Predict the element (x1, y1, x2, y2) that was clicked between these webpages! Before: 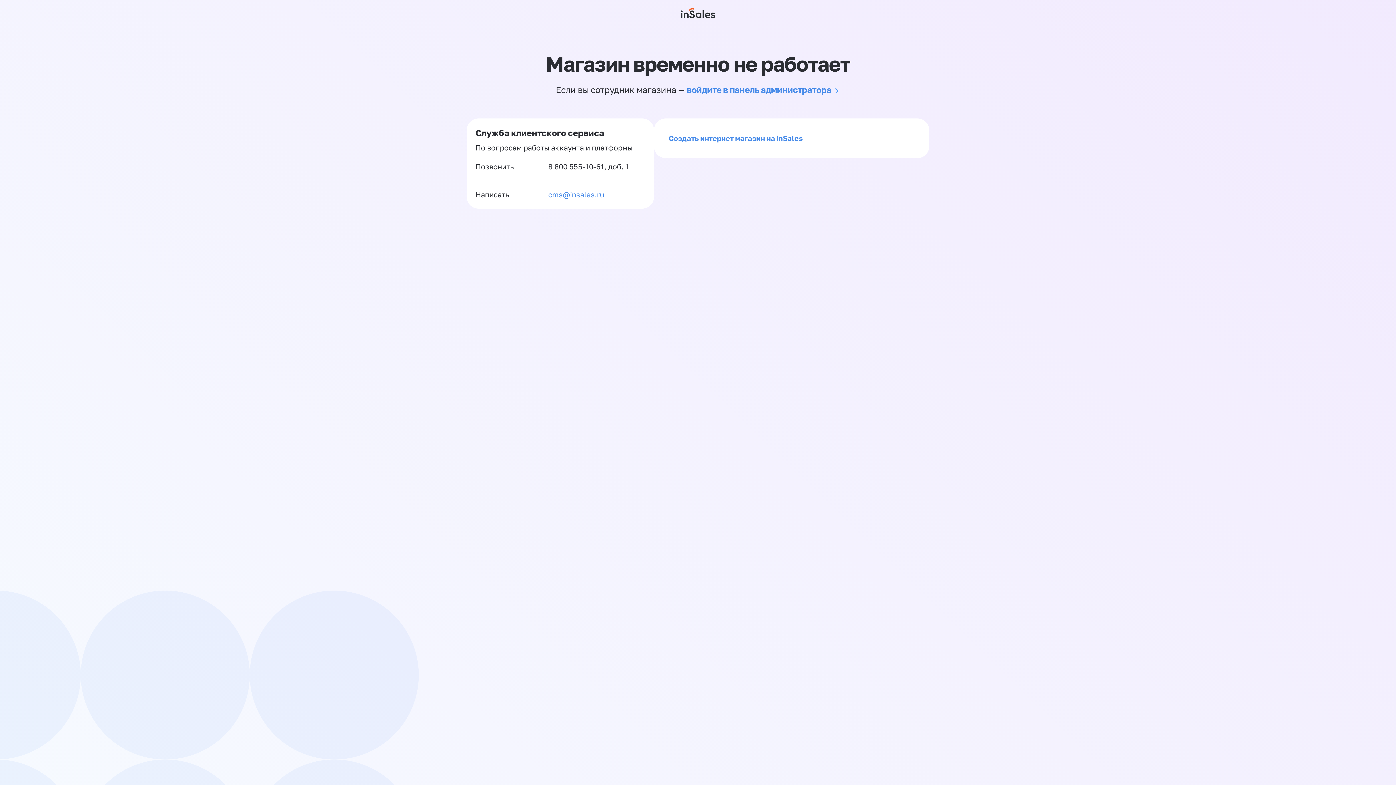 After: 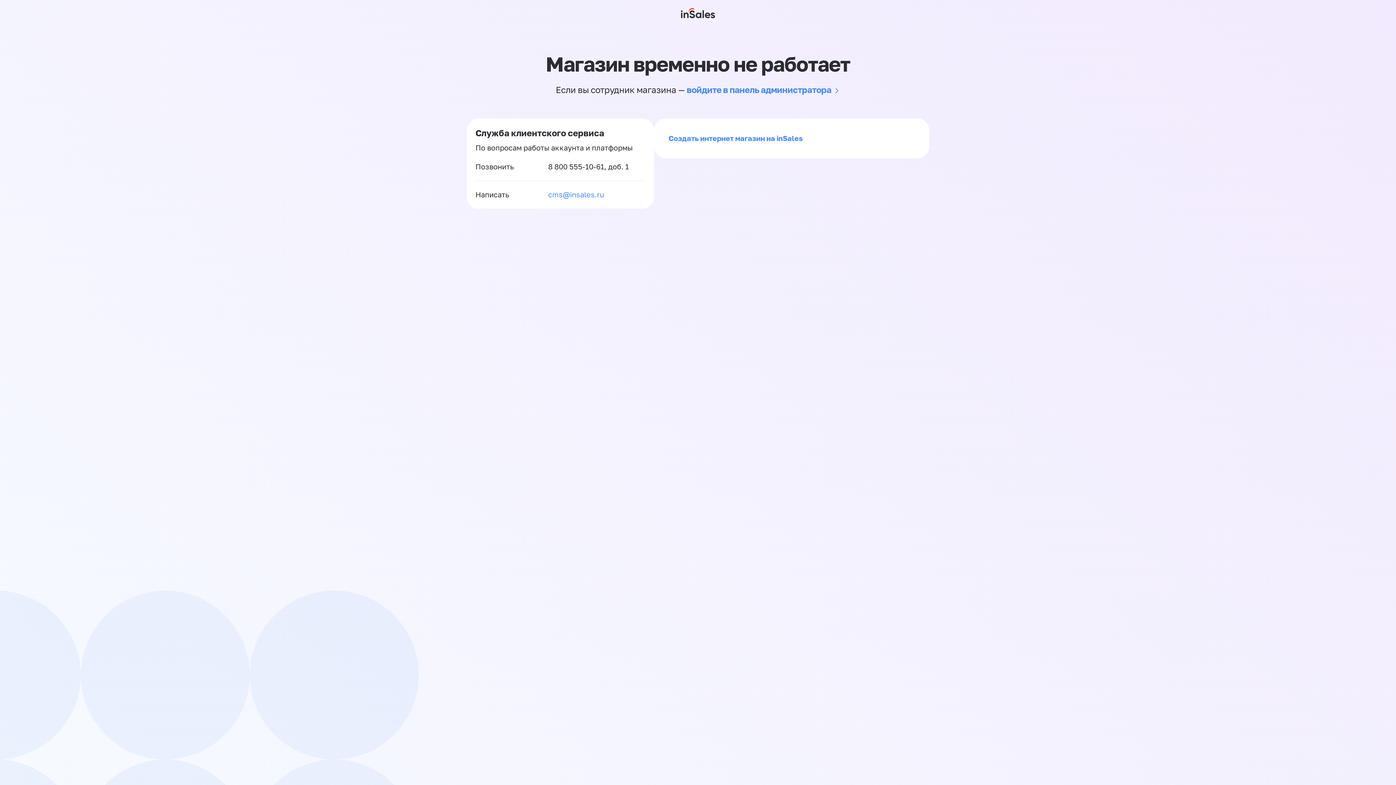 Action: label: cms@insales.ru bbox: (548, 189, 604, 200)